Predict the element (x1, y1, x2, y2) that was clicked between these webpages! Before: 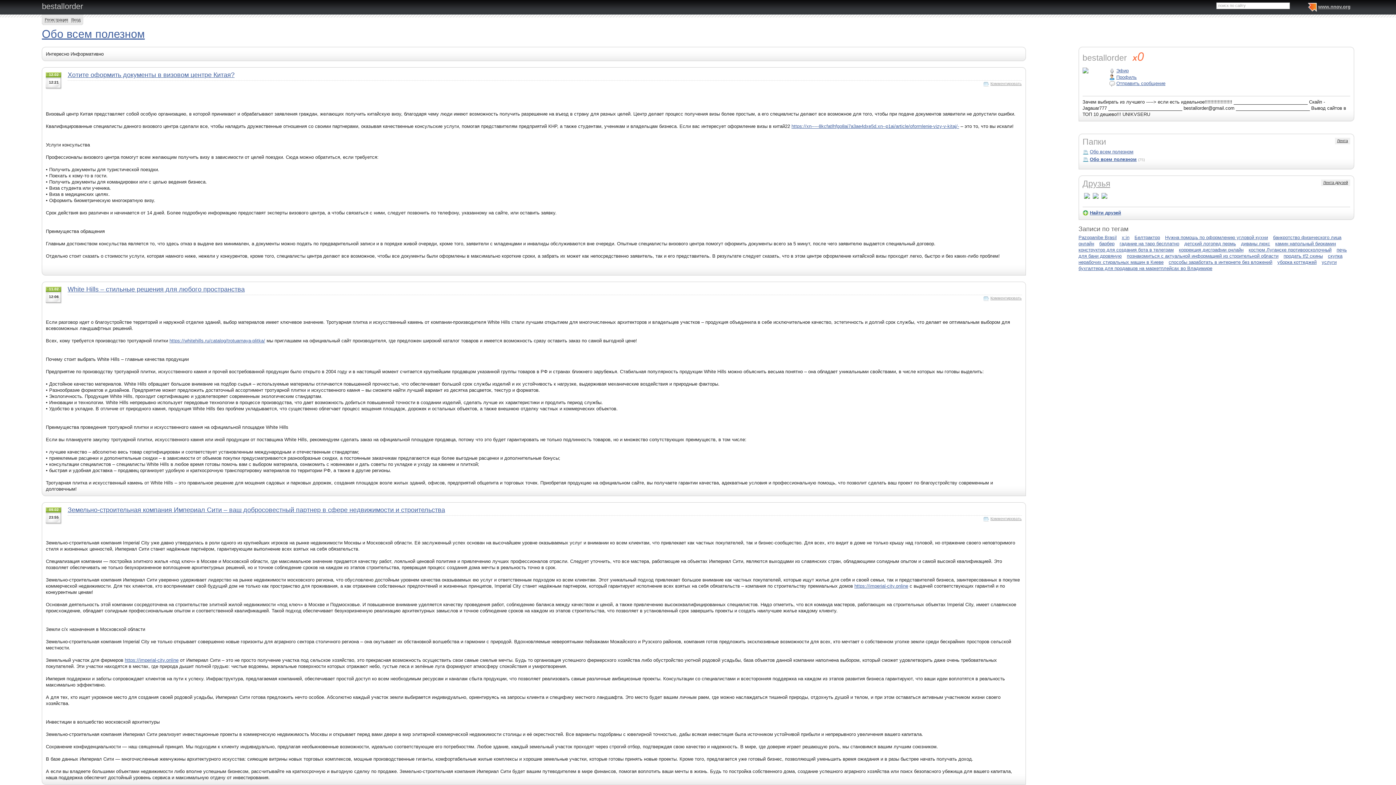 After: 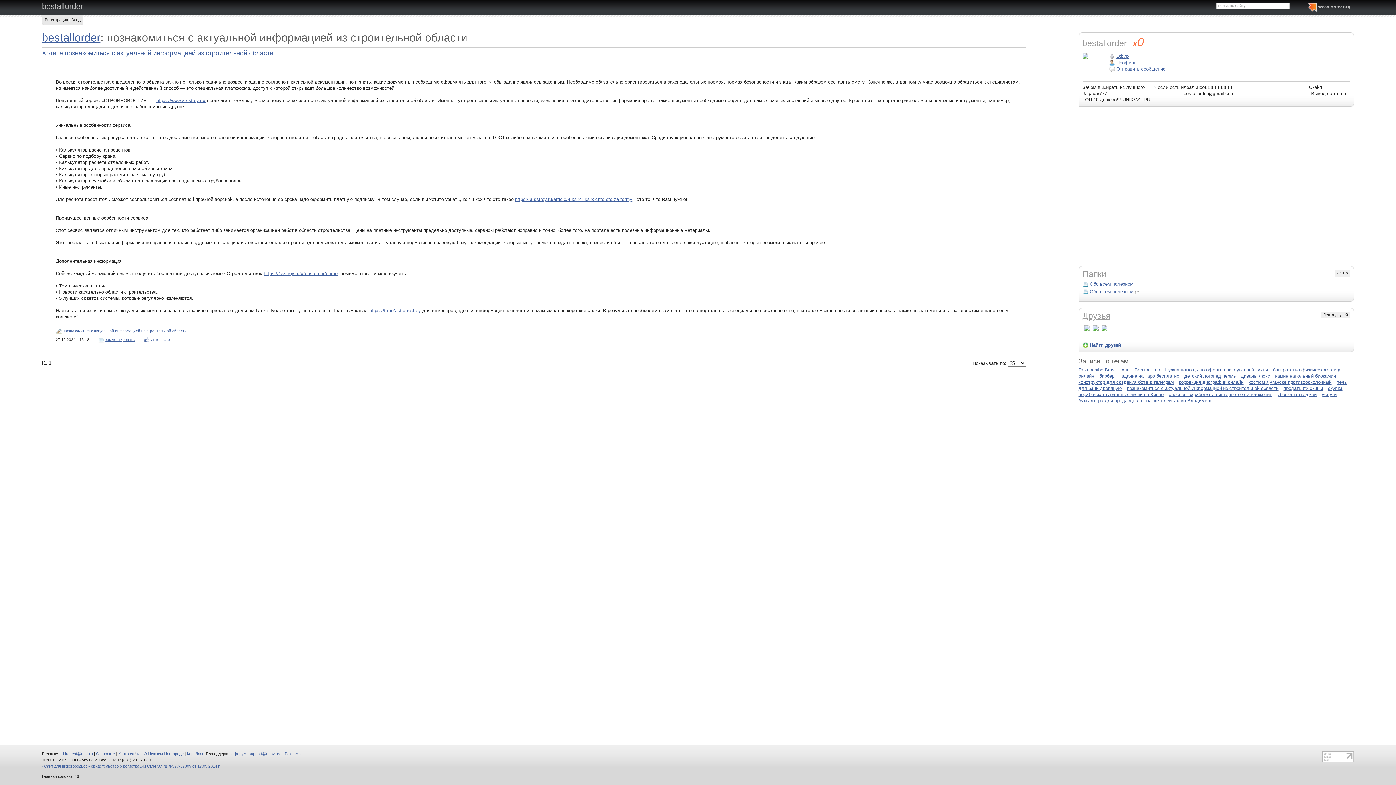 Action: label: познакомиться с актуальной информацией из строительной области bbox: (1127, 253, 1282, 258)